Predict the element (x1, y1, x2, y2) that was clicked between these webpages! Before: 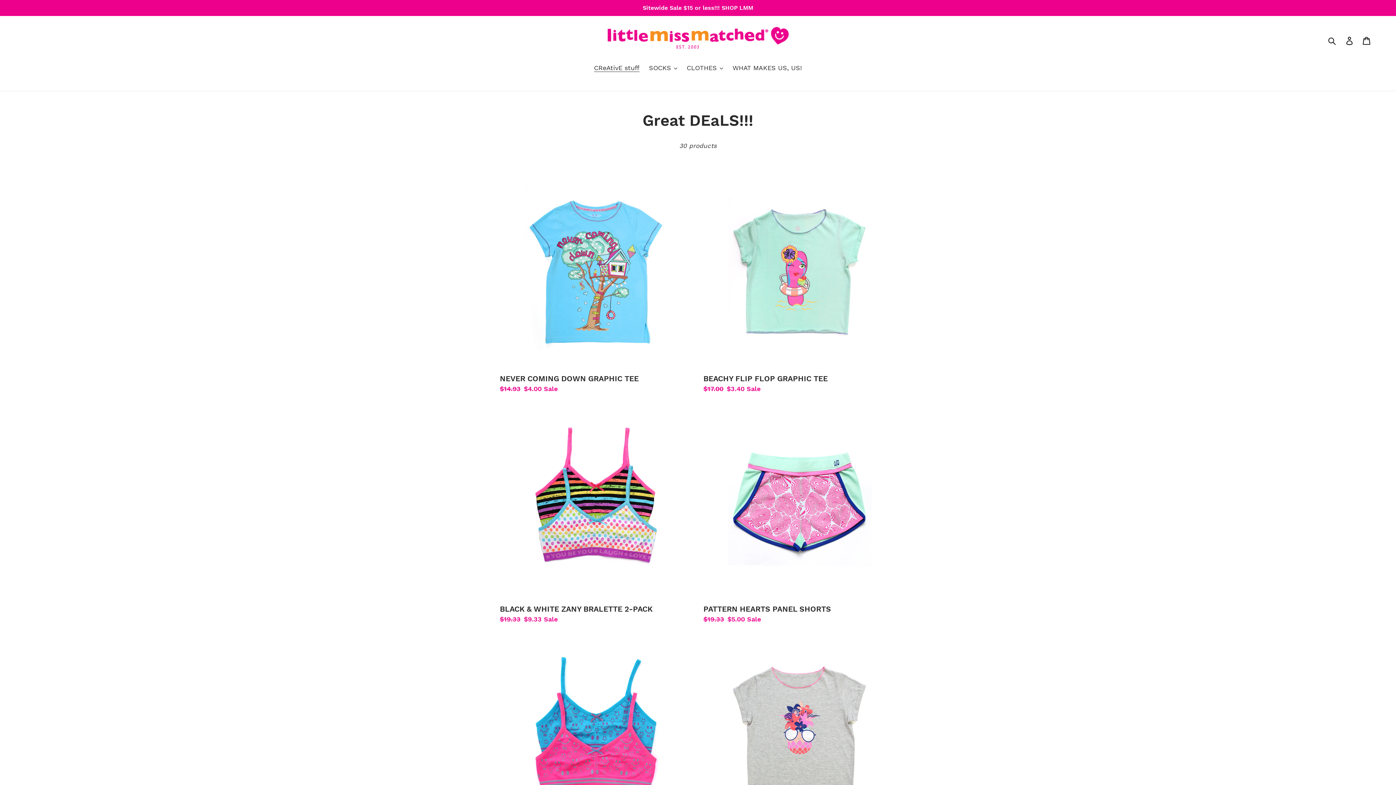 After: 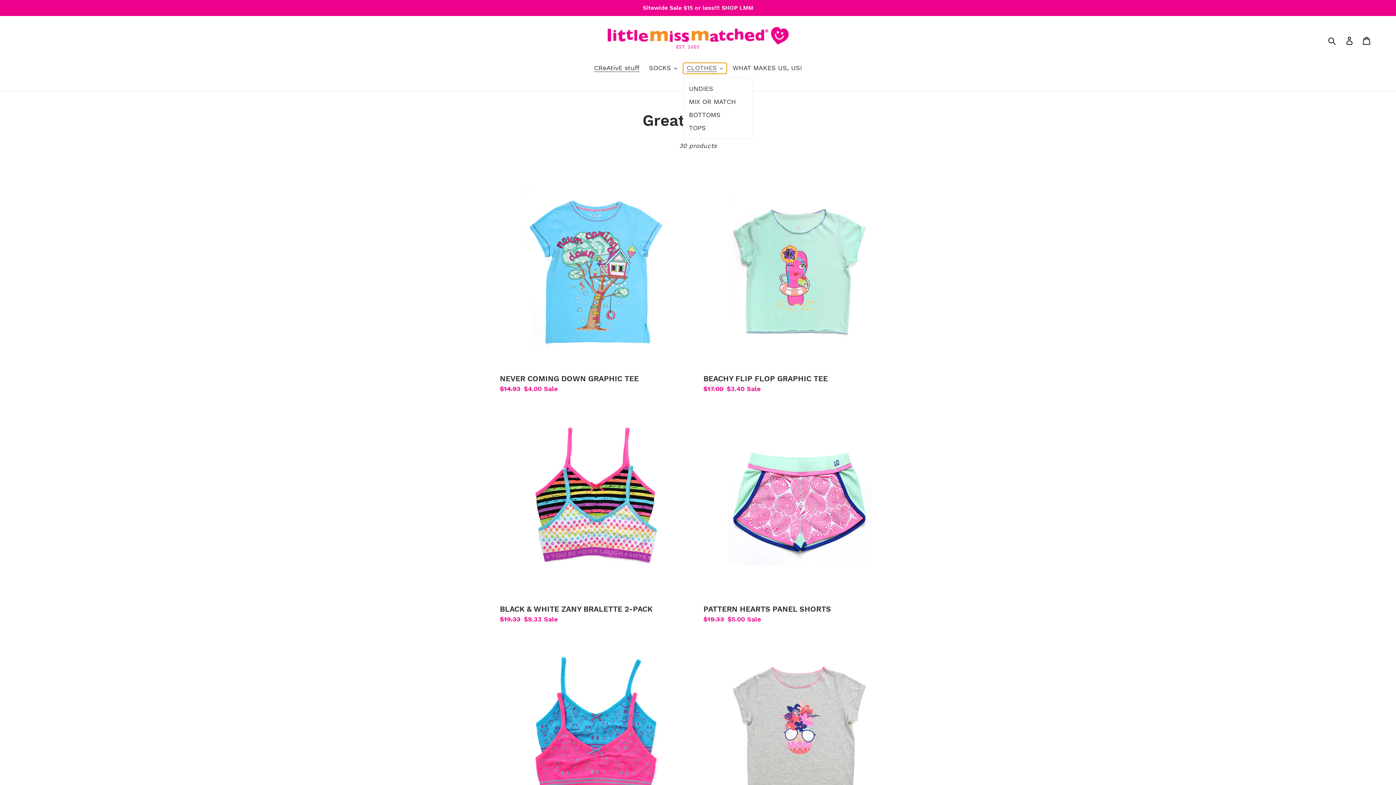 Action: label: CLOTHES bbox: (683, 62, 726, 73)